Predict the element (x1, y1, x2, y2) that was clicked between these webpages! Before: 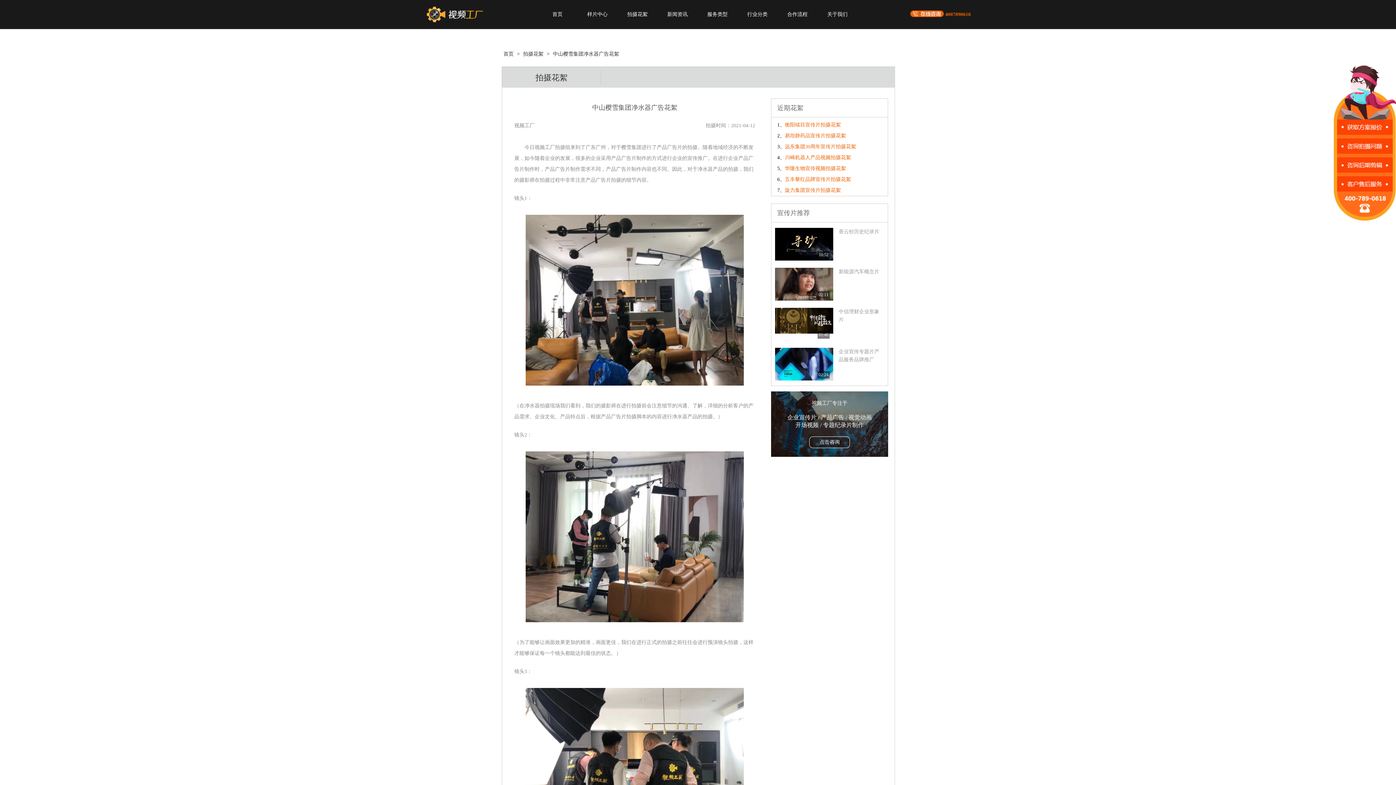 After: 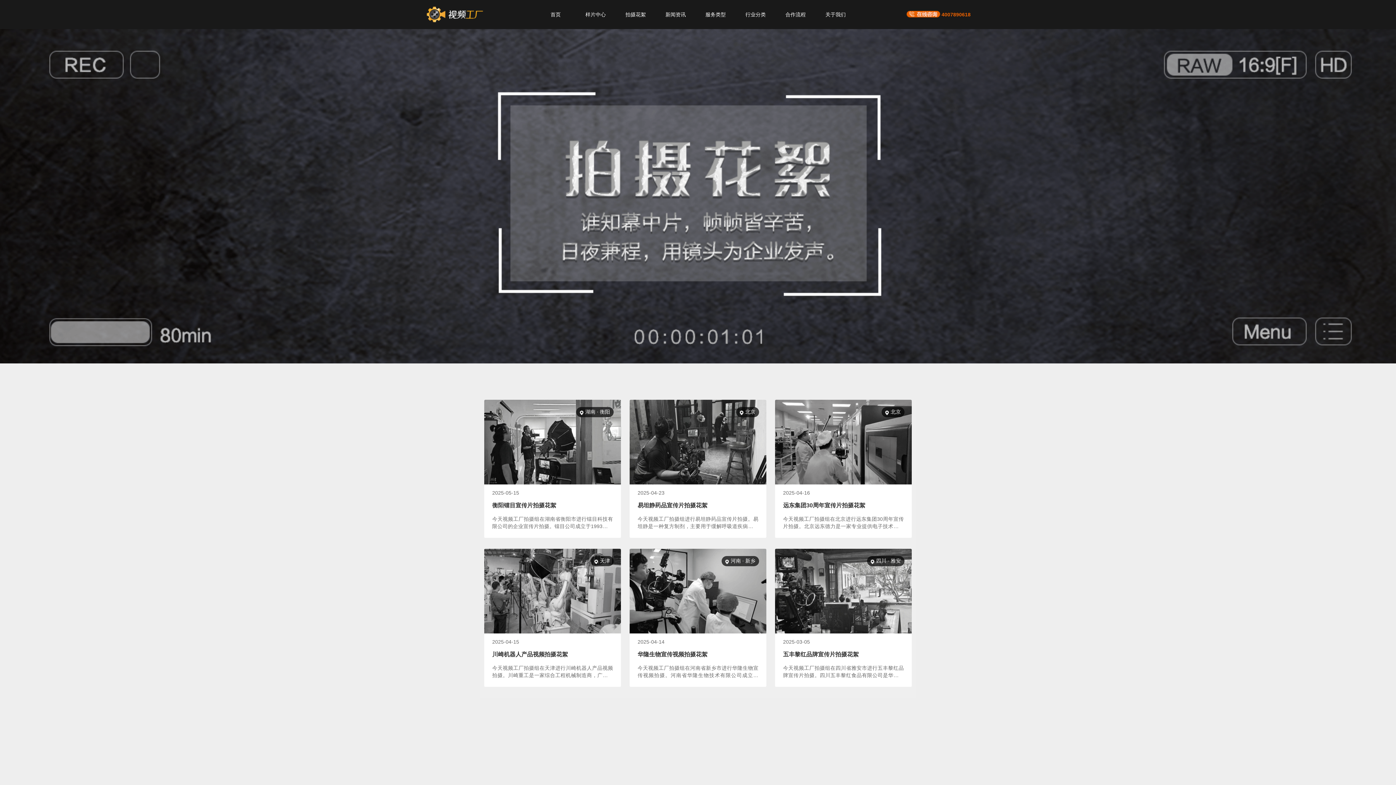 Action: label: 拍摄花絮 bbox: (617, 0, 657, 29)